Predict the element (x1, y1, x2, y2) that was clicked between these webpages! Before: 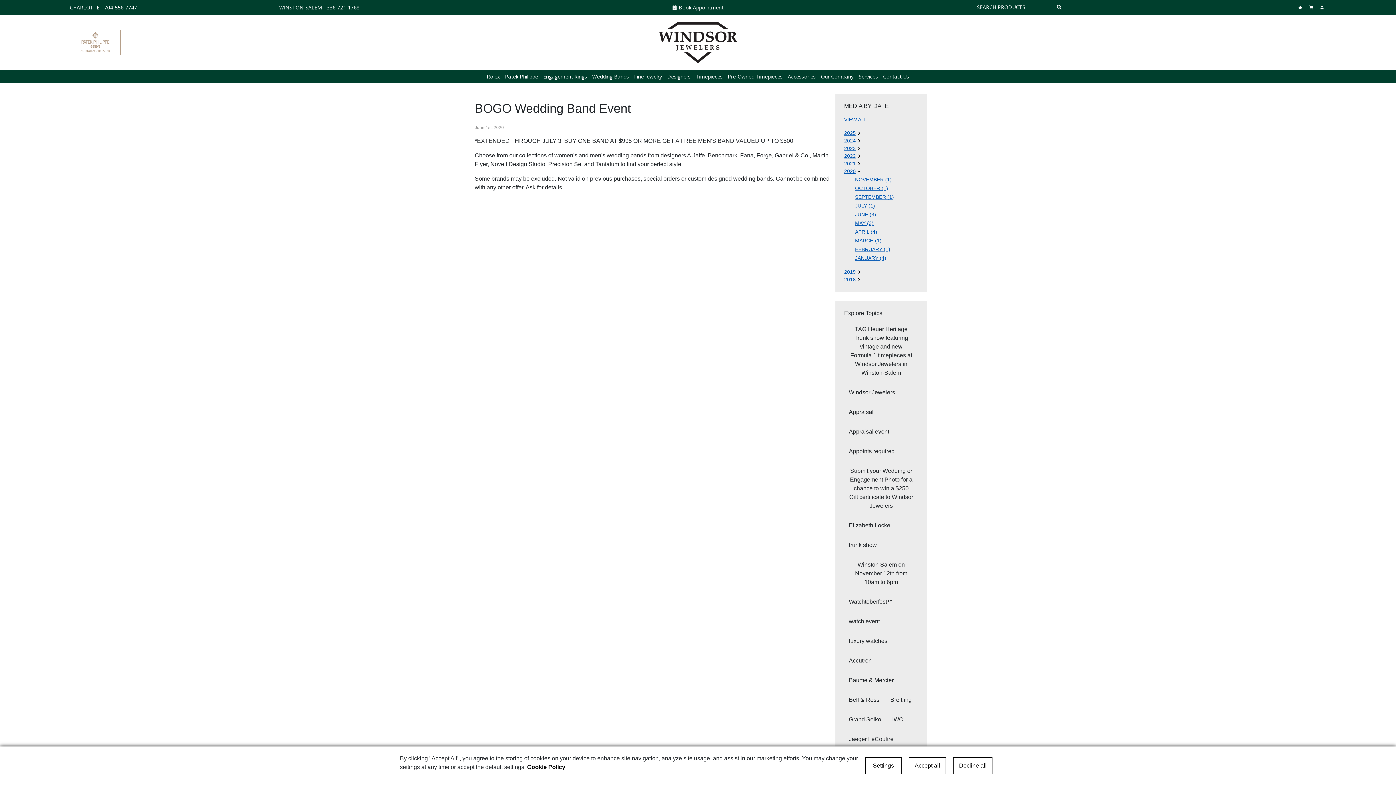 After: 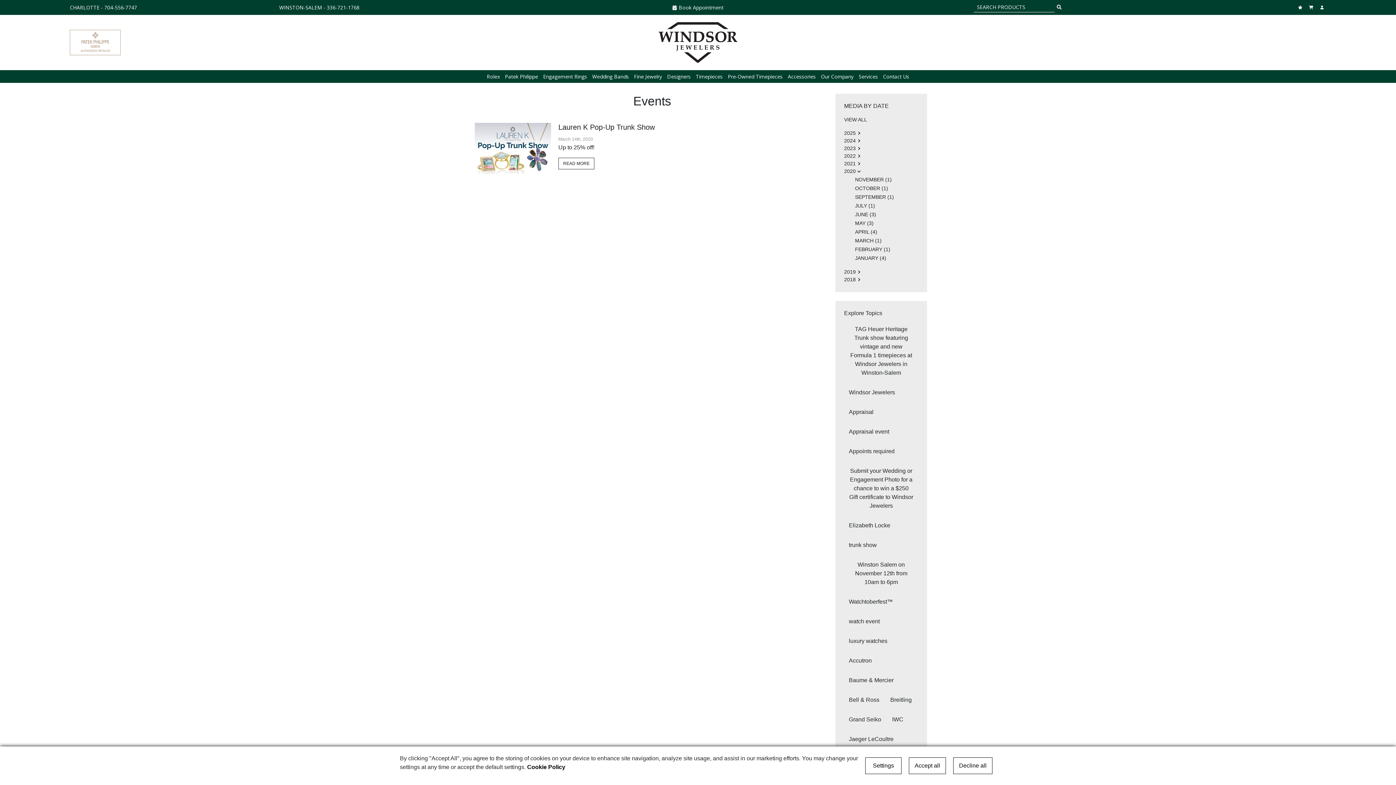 Action: label: MARCH (1) bbox: (855, 237, 881, 243)